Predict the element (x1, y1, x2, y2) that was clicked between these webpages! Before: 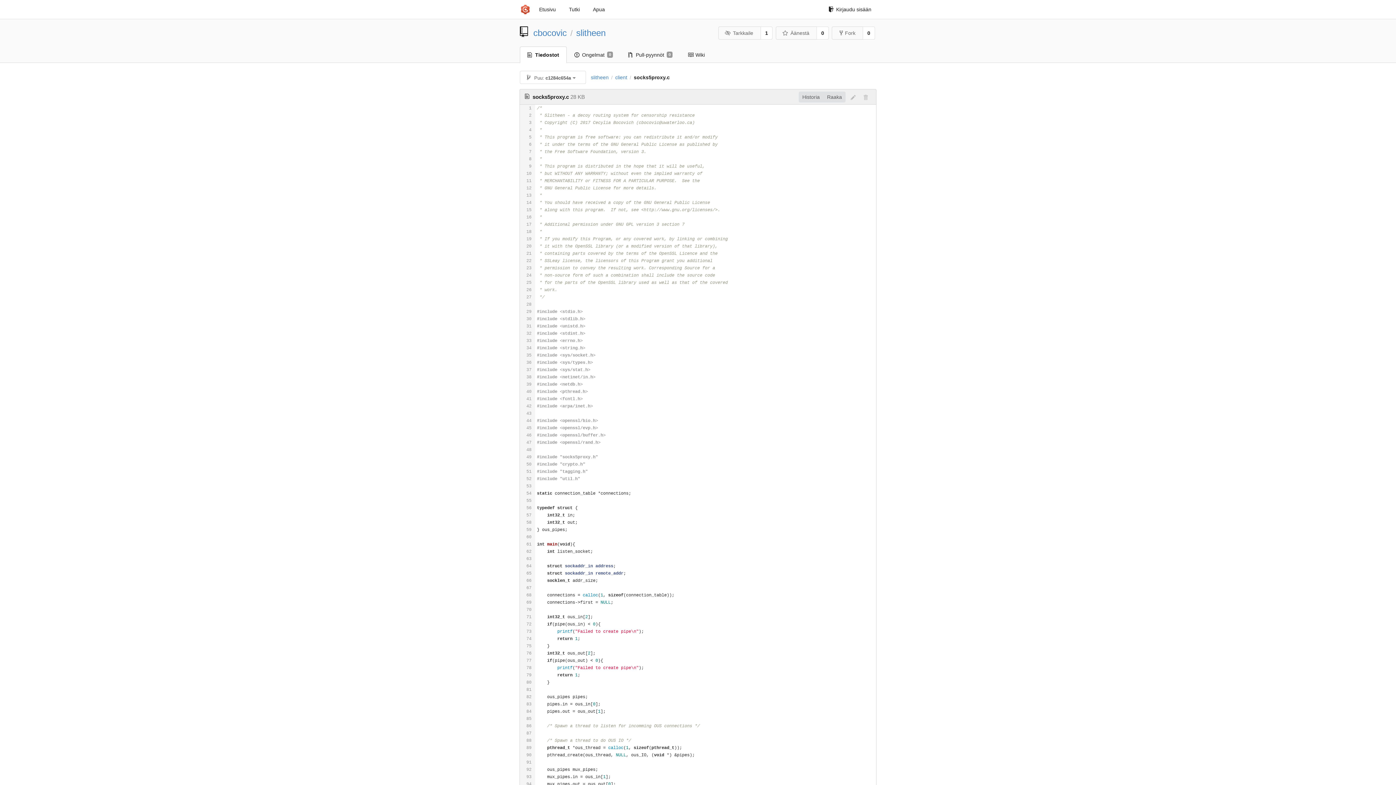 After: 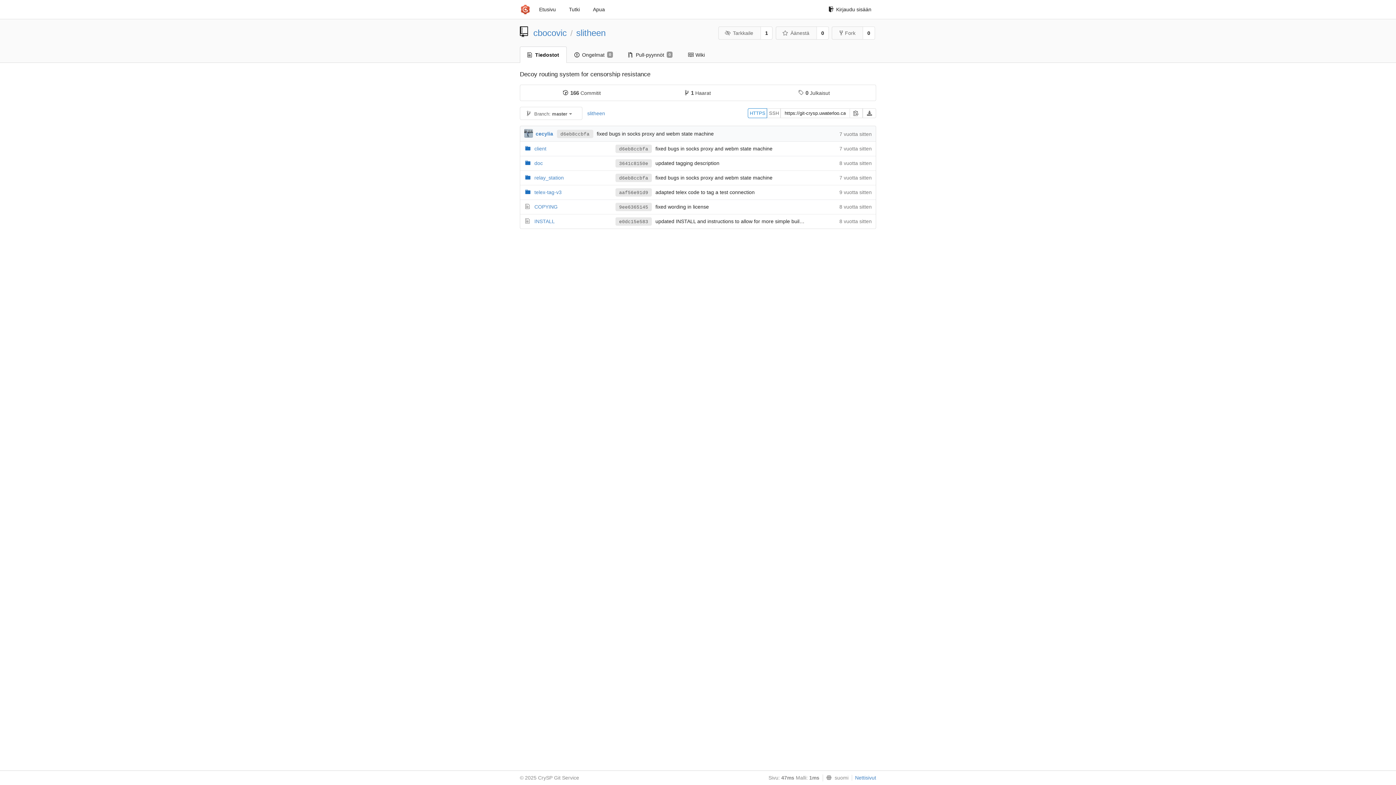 Action: label: slitheen bbox: (576, 28, 605, 37)